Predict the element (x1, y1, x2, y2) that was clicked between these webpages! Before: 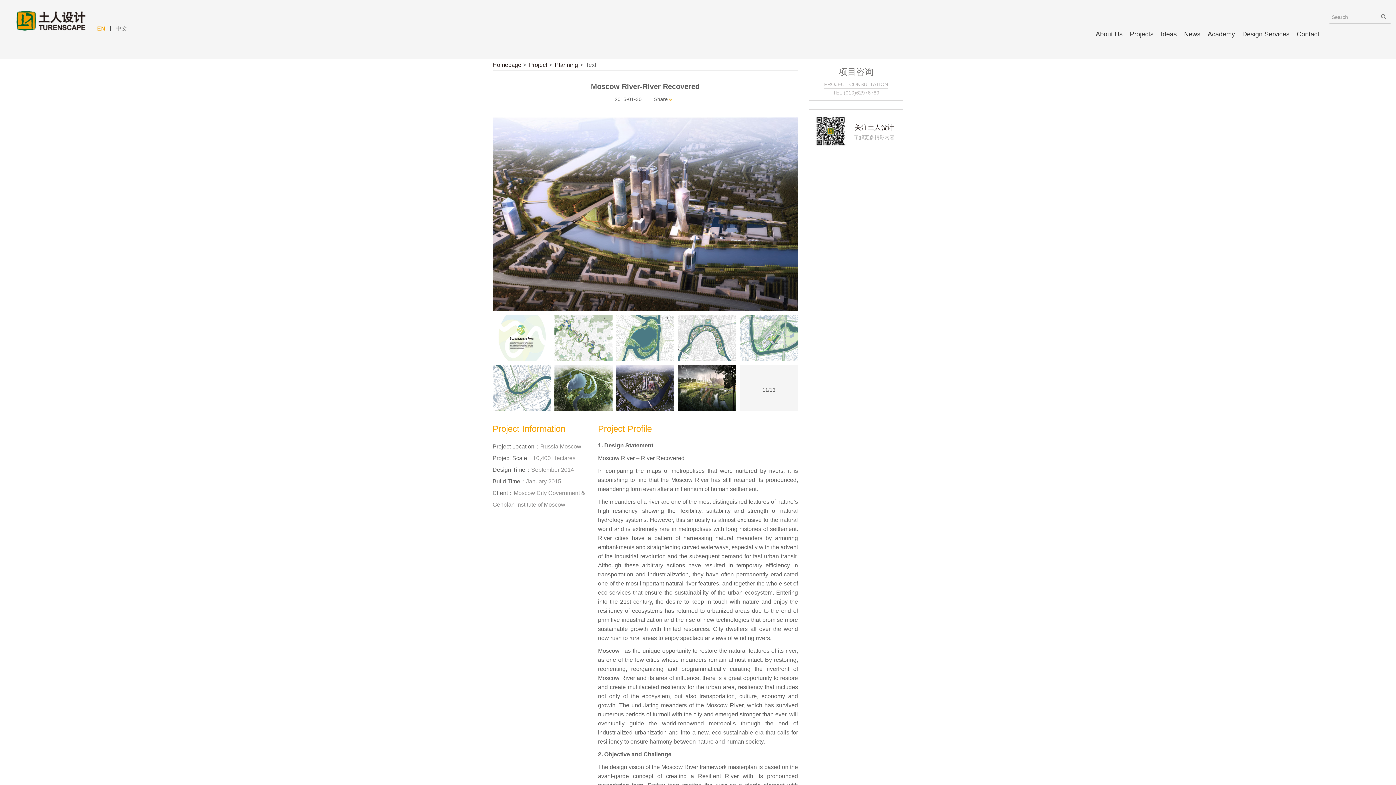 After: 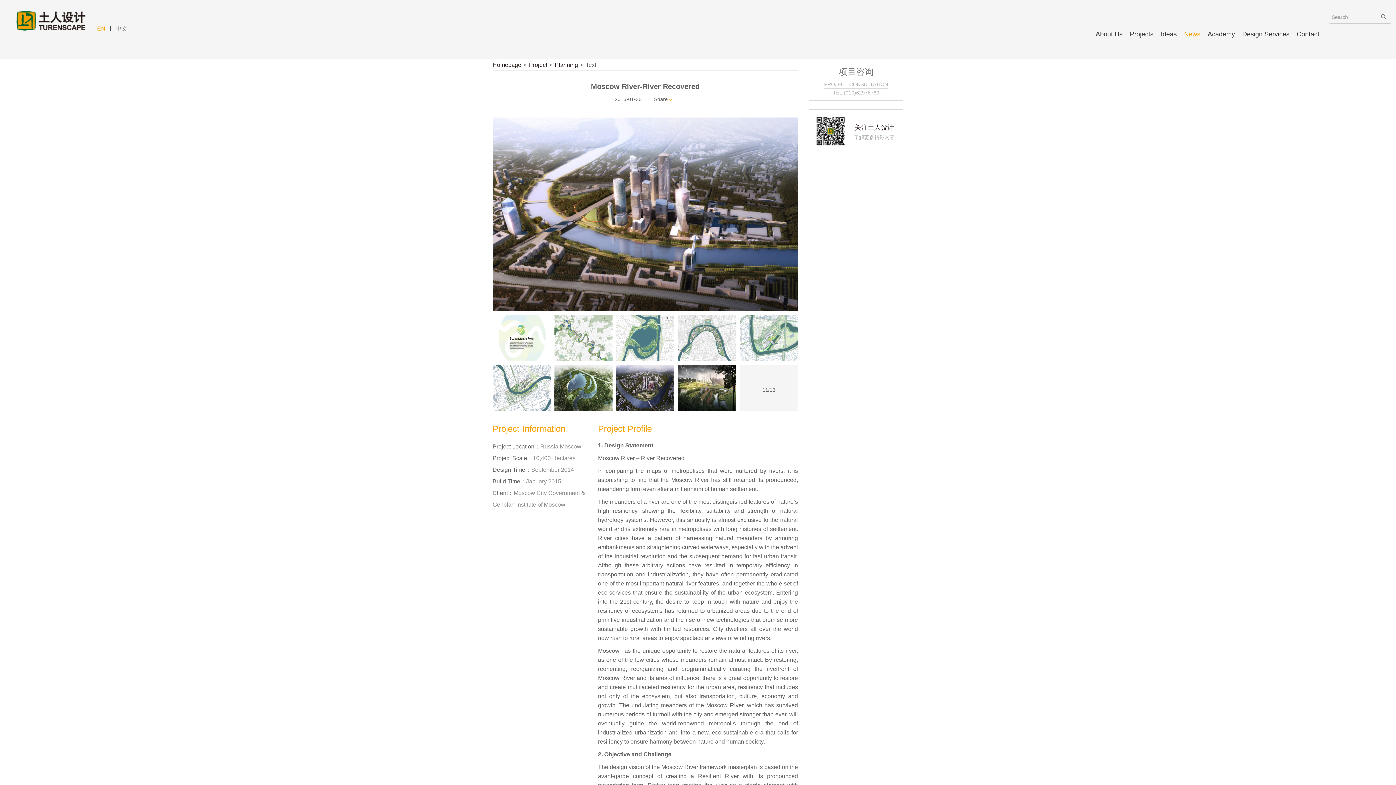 Action: bbox: (1183, 28, 1201, 40) label: News